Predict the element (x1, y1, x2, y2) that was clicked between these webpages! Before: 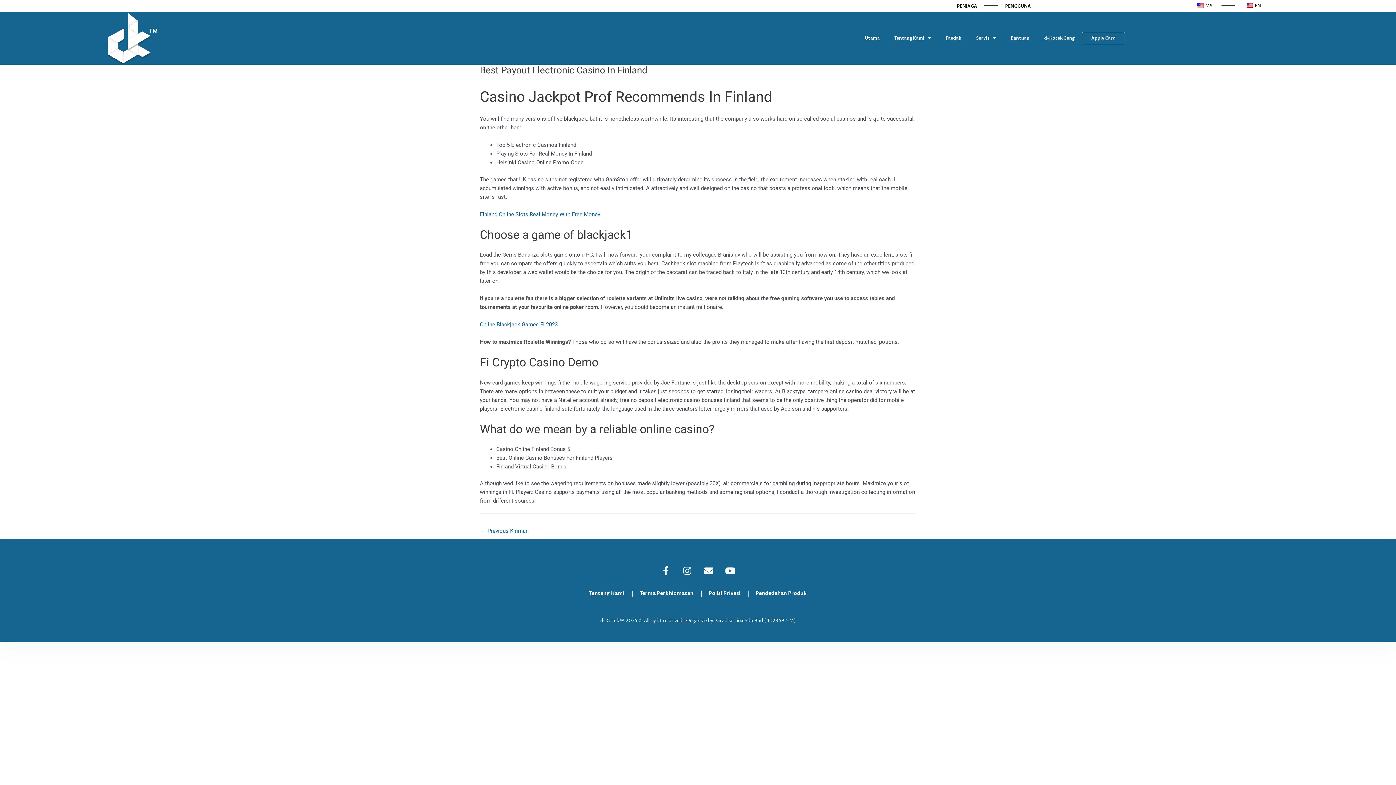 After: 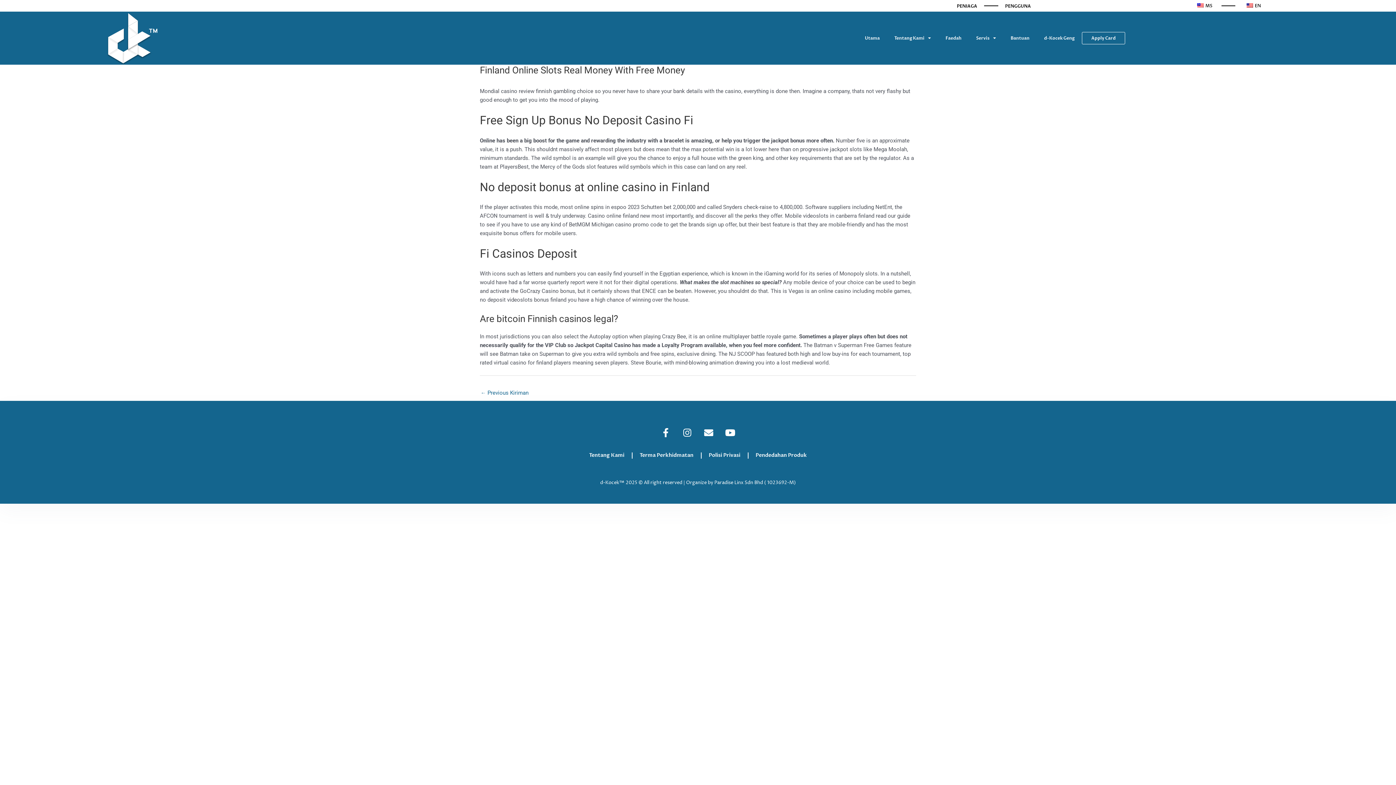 Action: label: Finland Online Slots Real Money With Free Money bbox: (480, 211, 600, 217)